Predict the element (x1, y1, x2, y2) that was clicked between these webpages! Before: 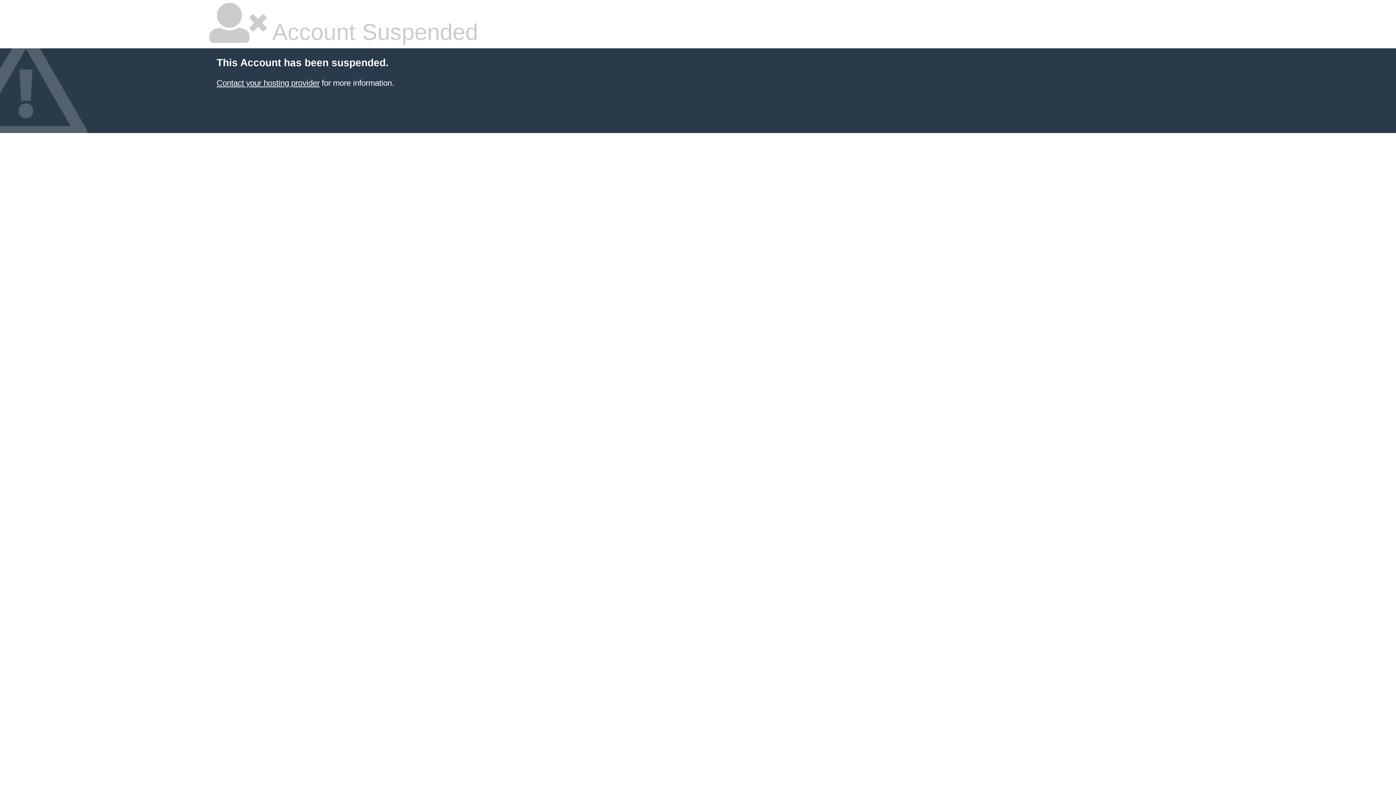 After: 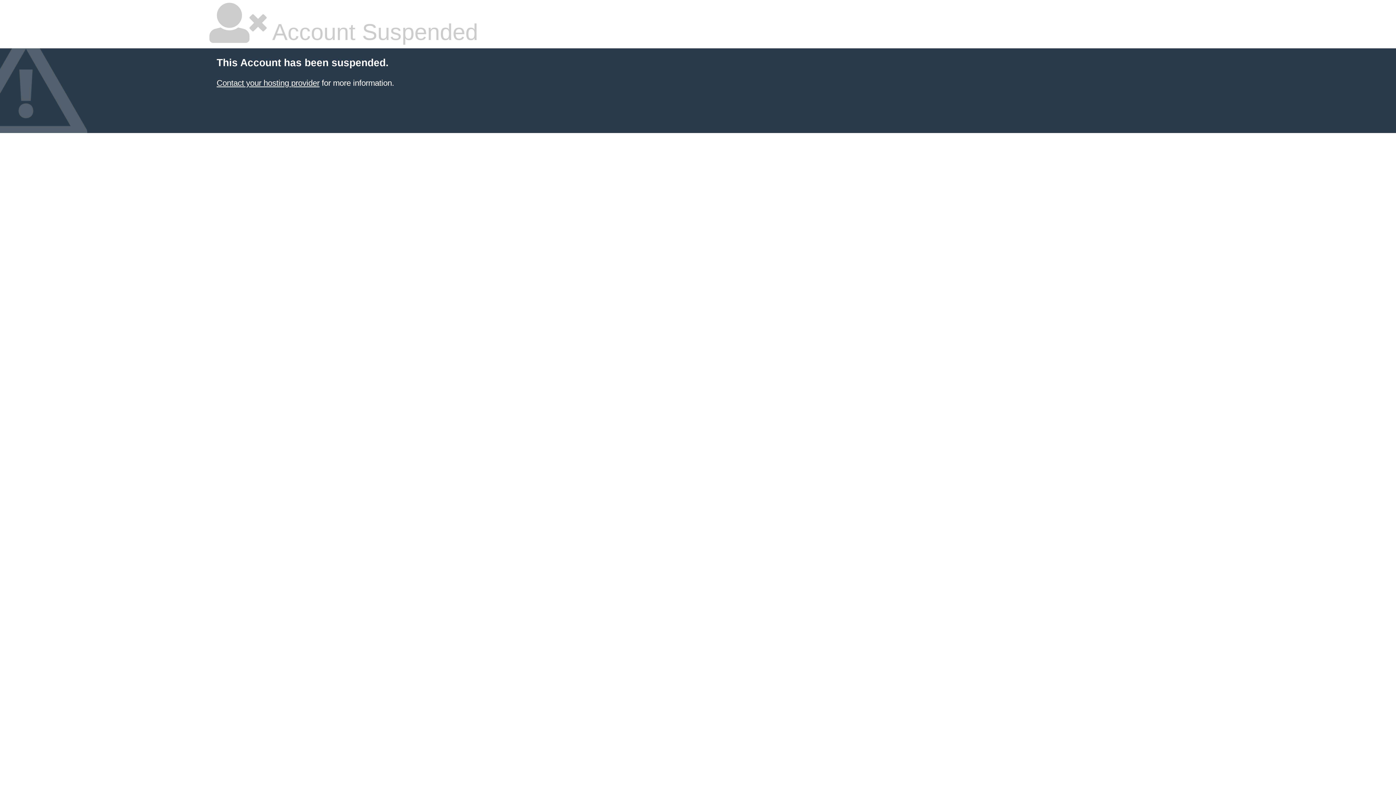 Action: bbox: (216, 78, 319, 87) label: Contact your hosting provider